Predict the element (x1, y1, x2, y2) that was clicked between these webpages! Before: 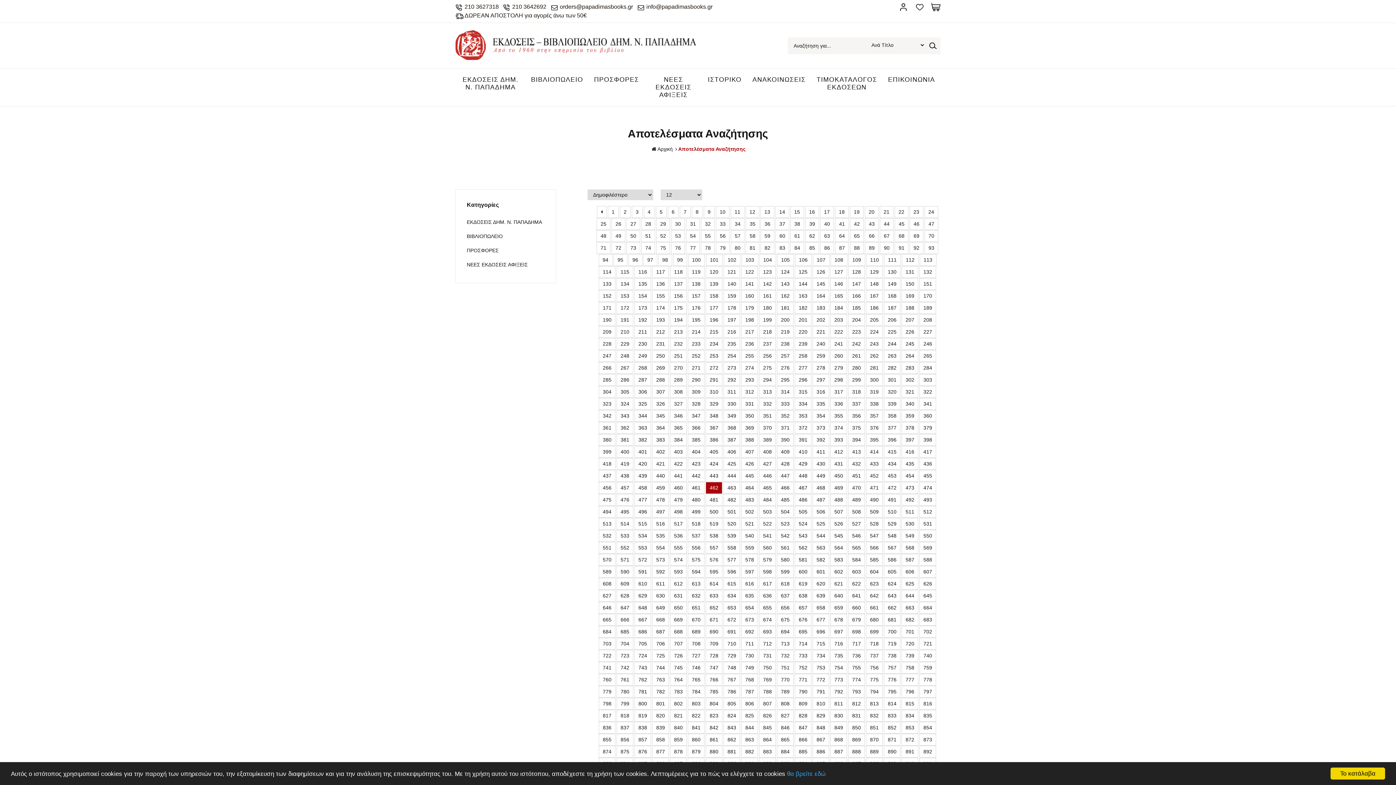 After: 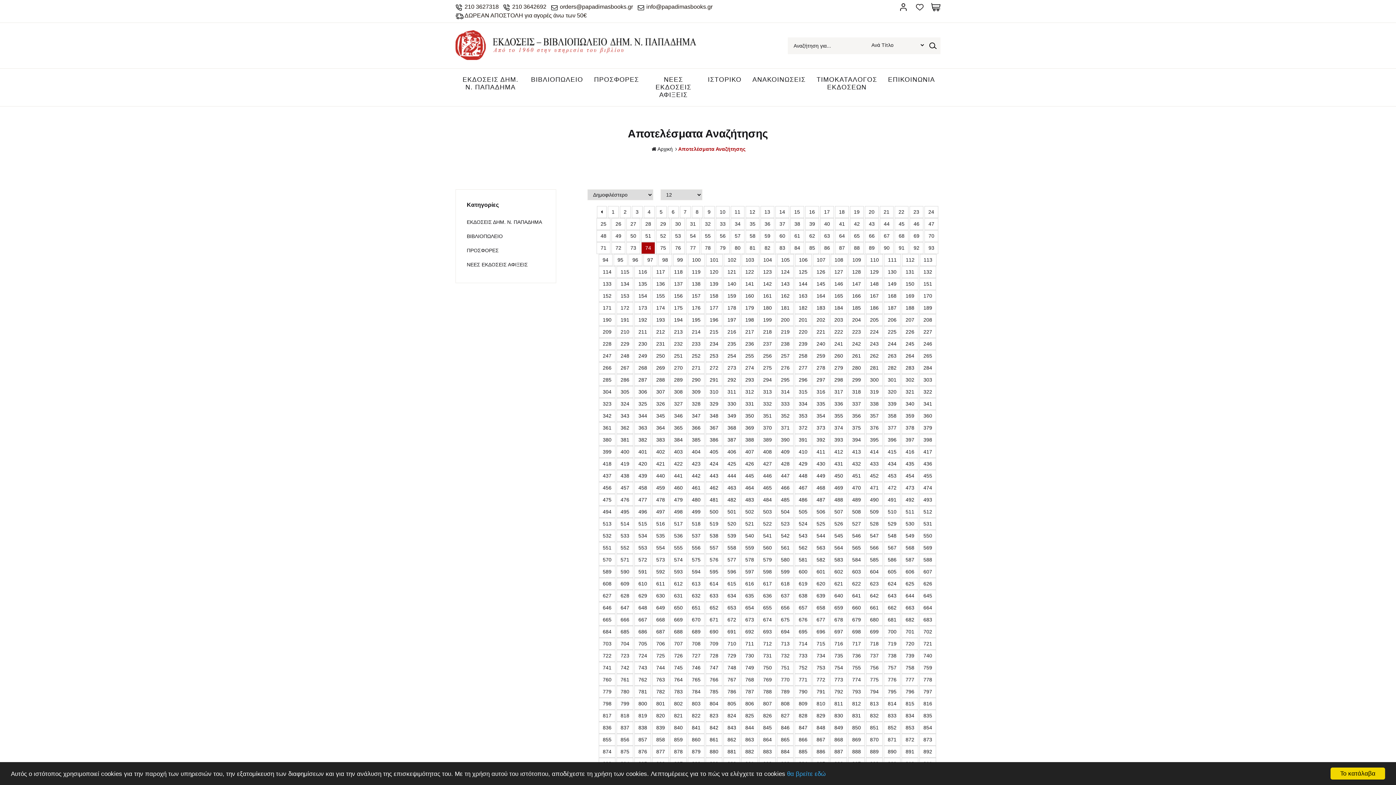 Action: bbox: (641, 242, 655, 254) label: 74